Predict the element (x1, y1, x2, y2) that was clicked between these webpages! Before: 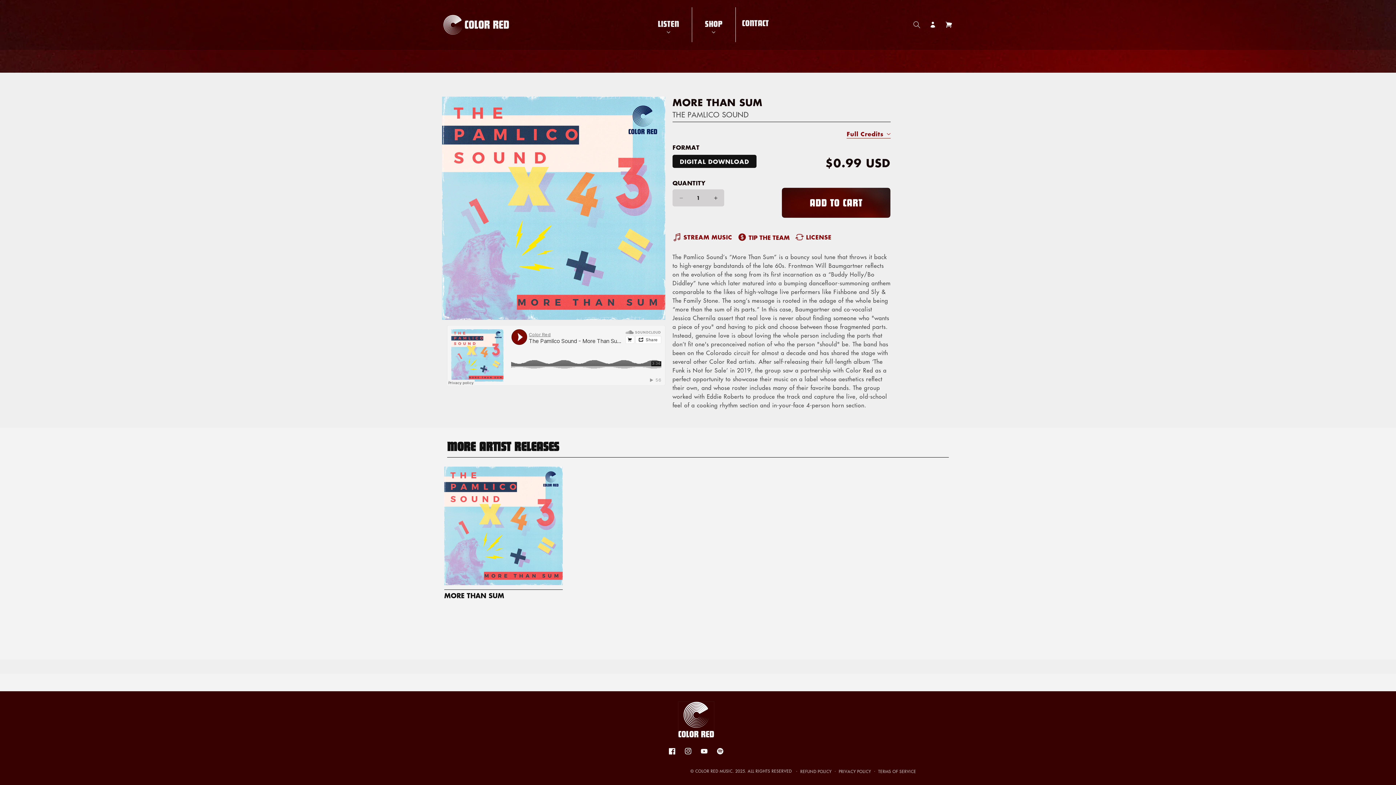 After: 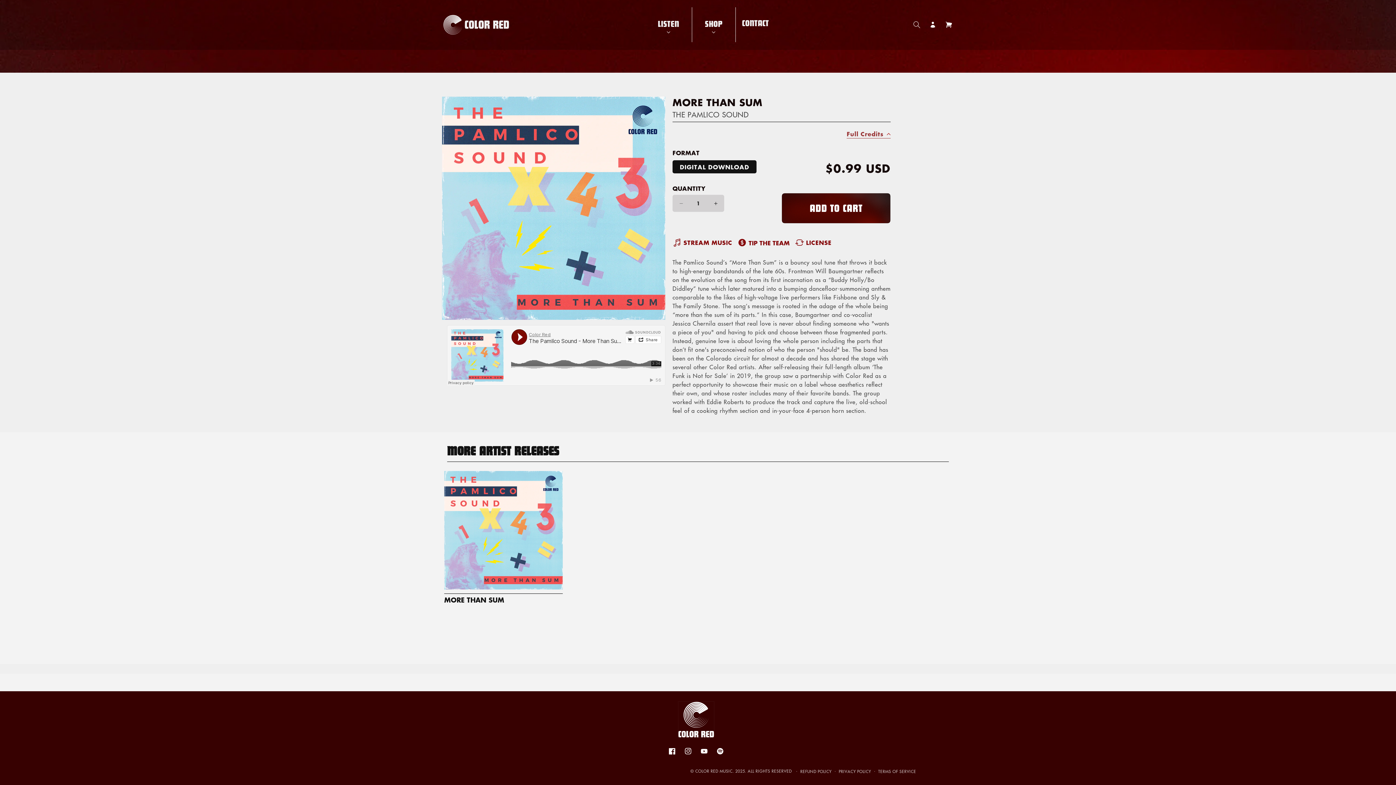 Action: label: Full Credits bbox: (672, 127, 890, 142)